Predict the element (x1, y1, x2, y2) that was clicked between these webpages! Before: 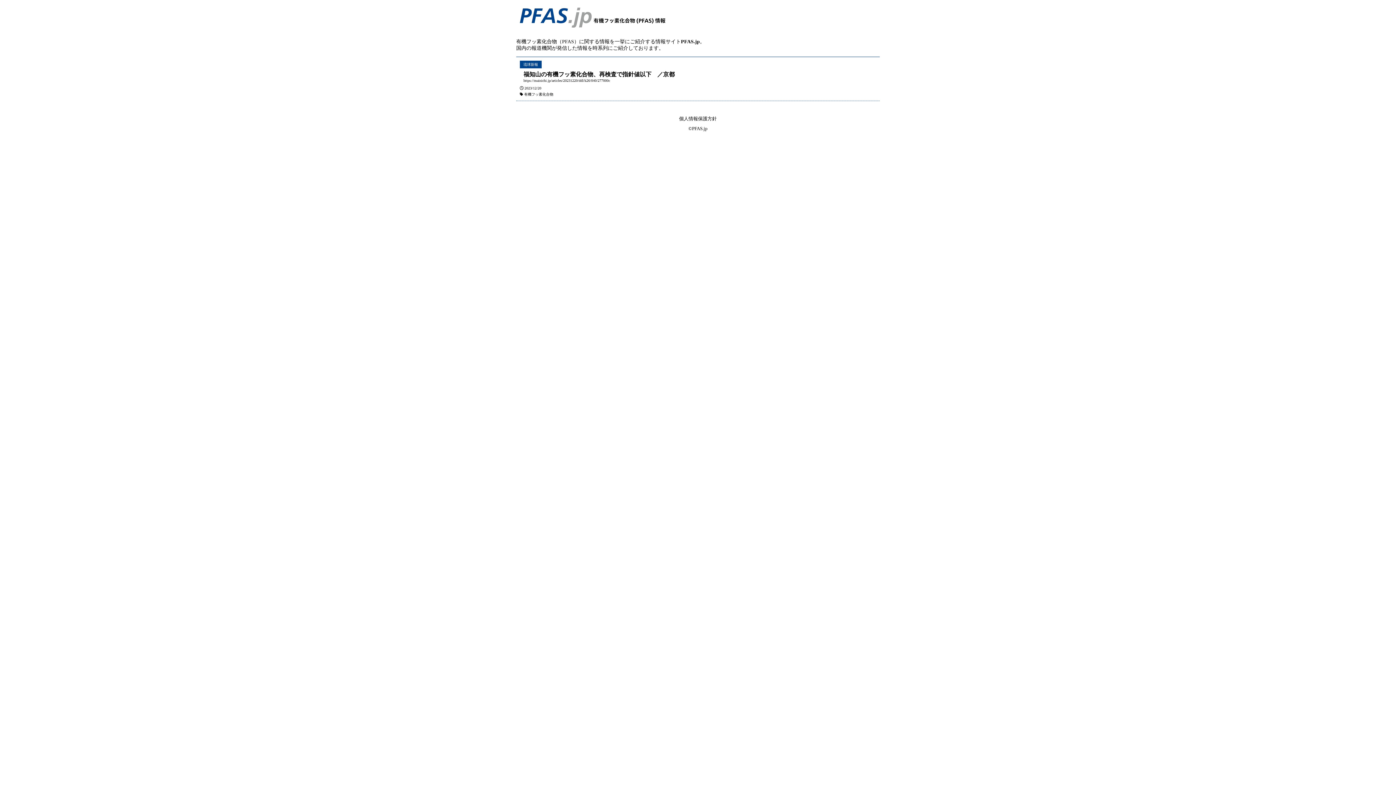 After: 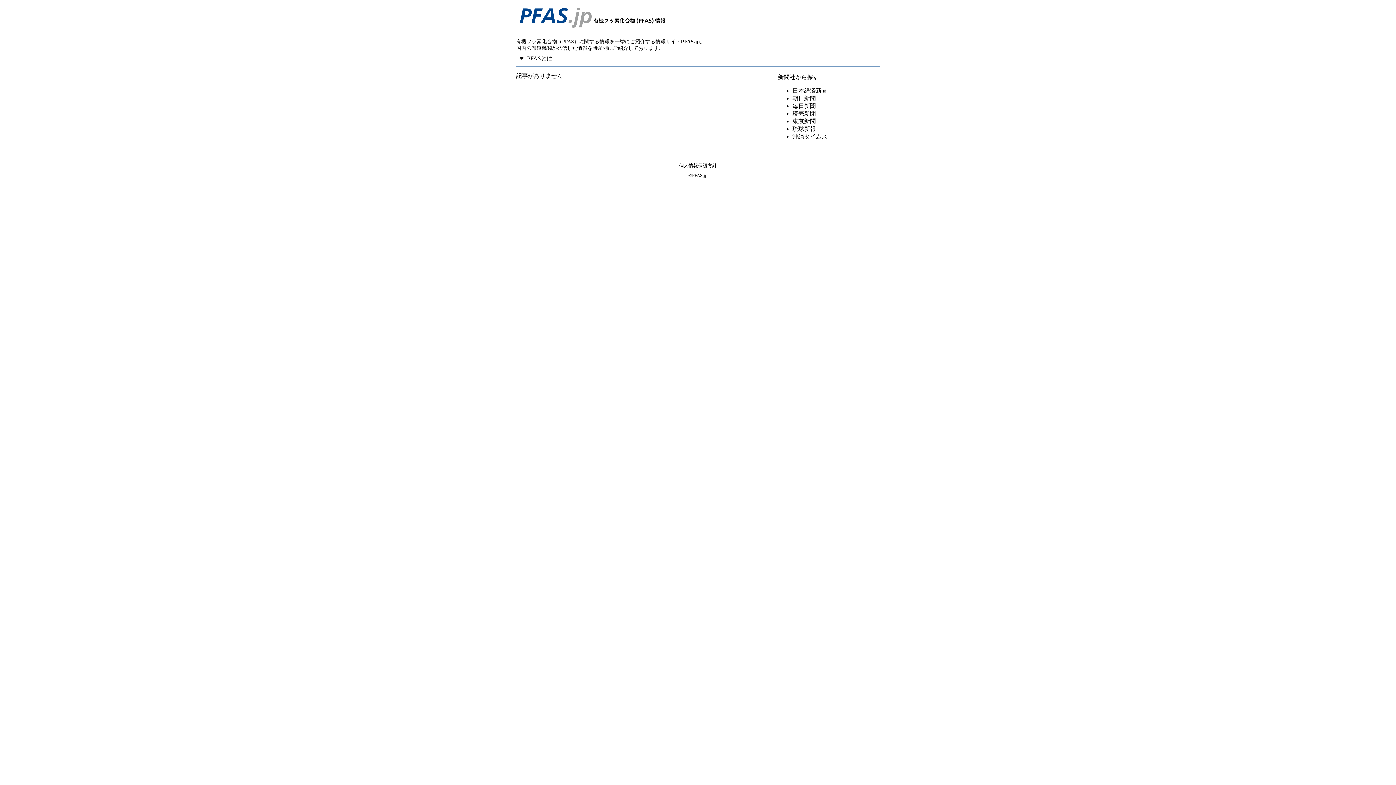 Action: label: 個人情報保護方針 bbox: (679, 115, 717, 121)